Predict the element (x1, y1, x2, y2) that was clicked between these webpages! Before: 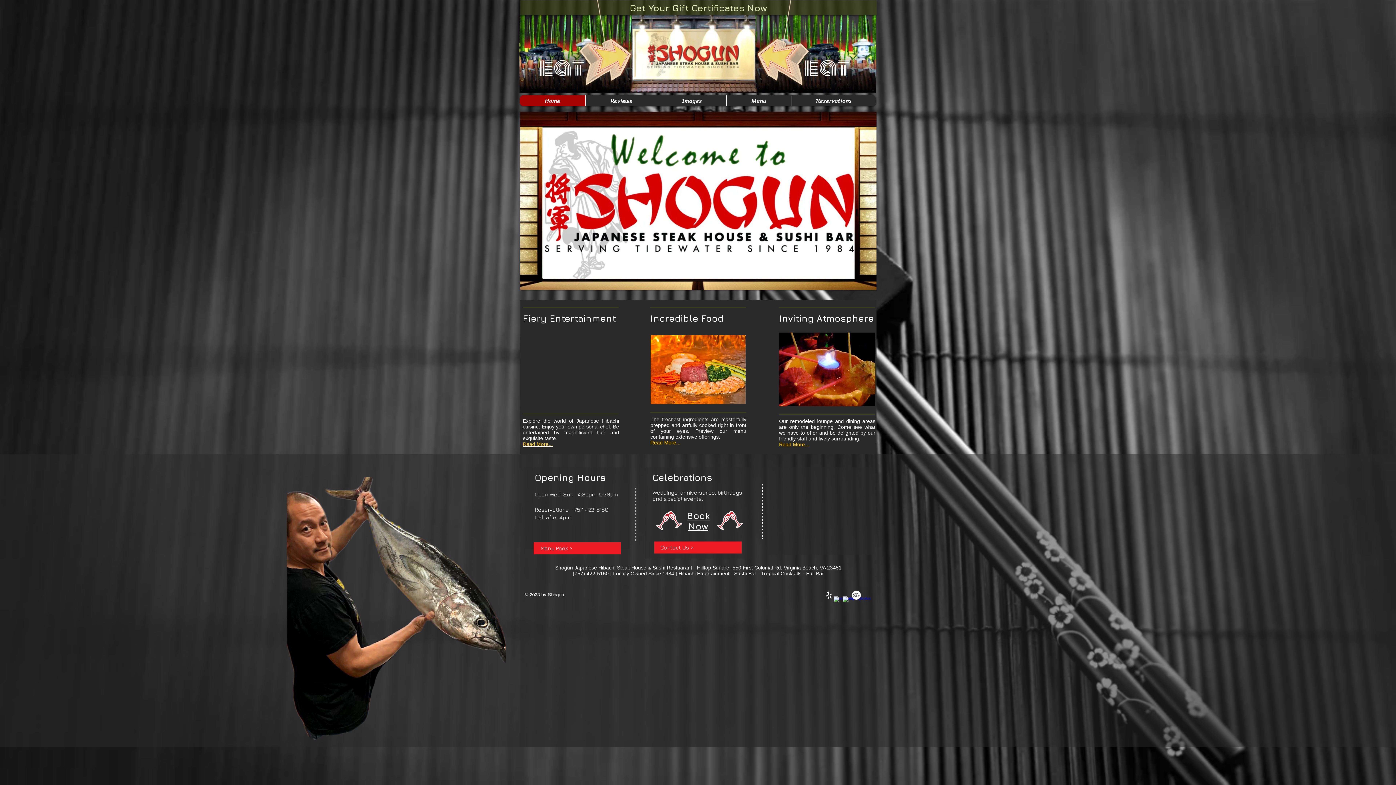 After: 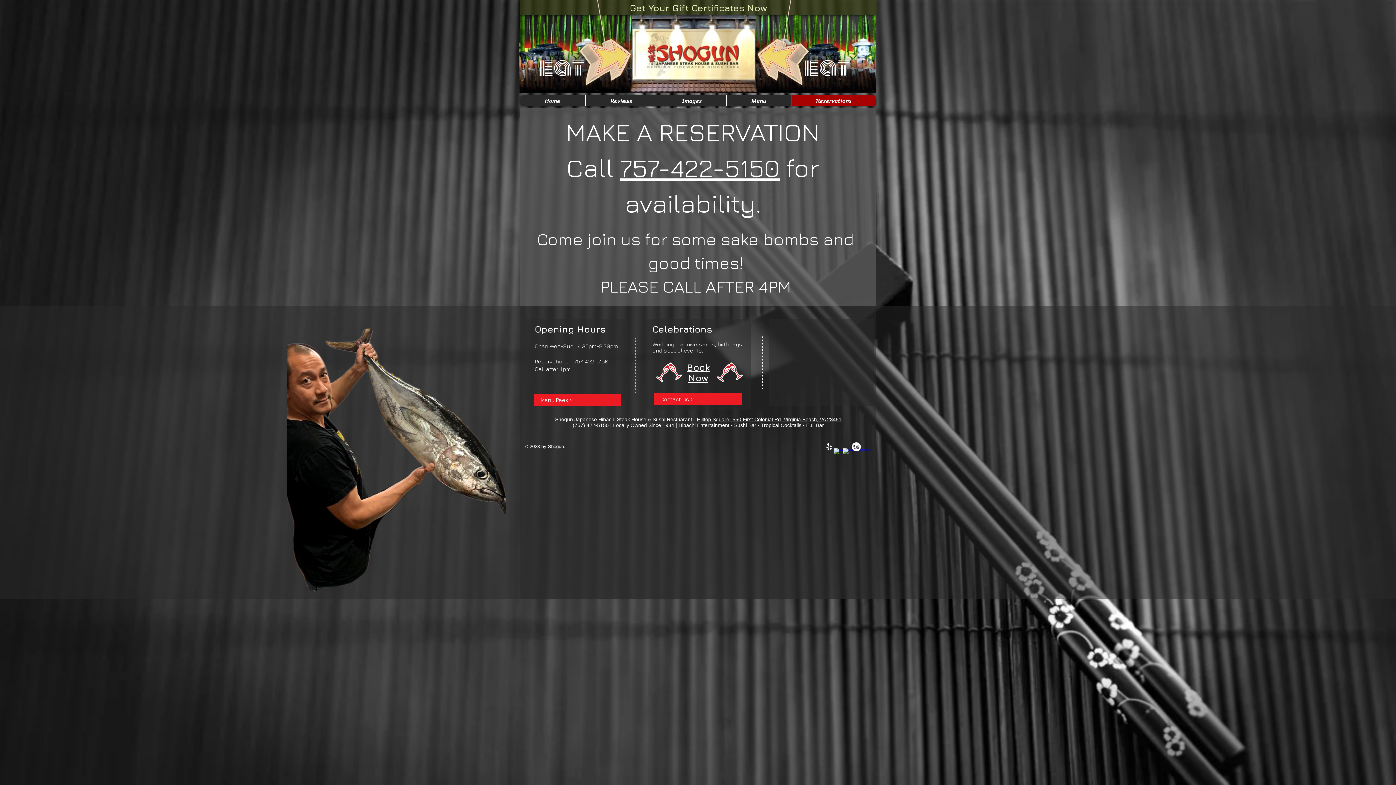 Action: label: Book Now bbox: (687, 510, 710, 531)